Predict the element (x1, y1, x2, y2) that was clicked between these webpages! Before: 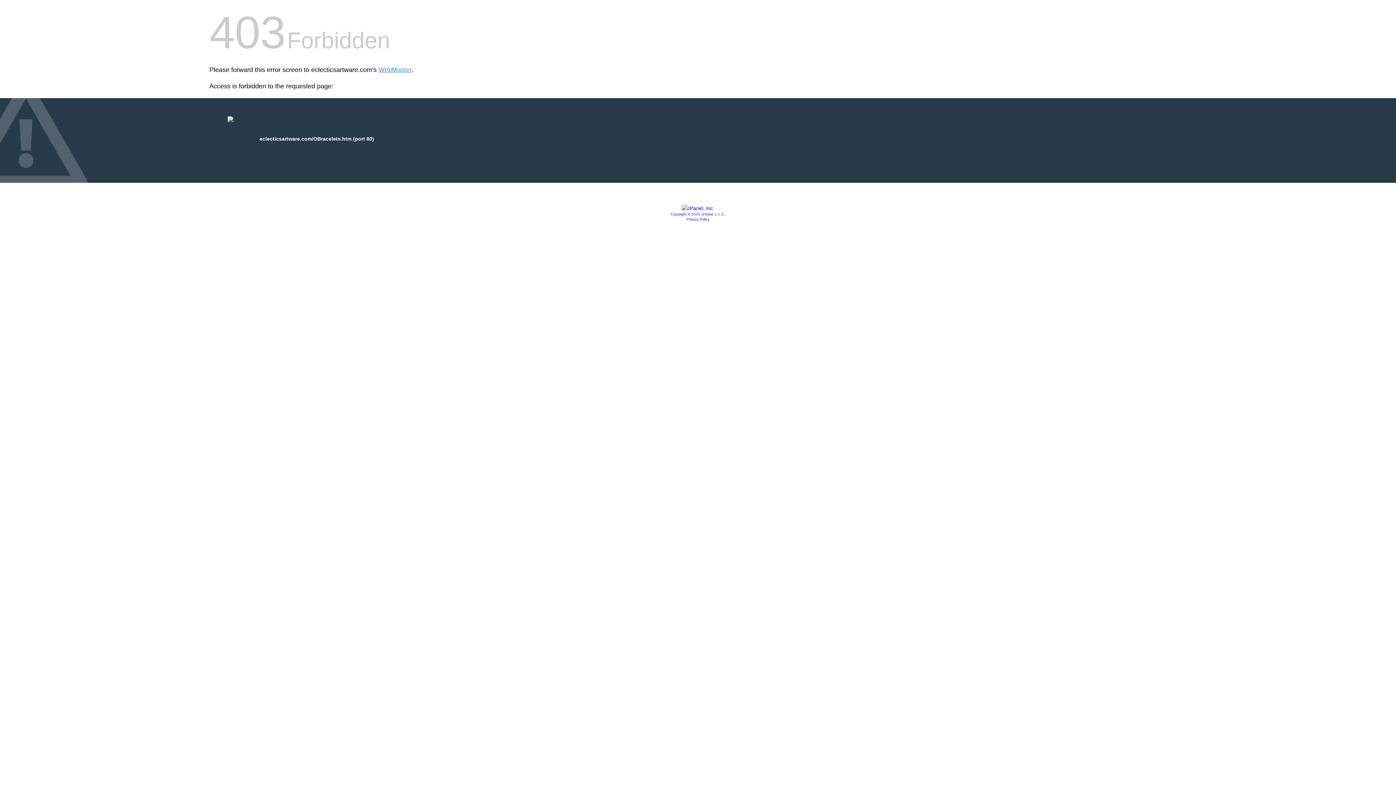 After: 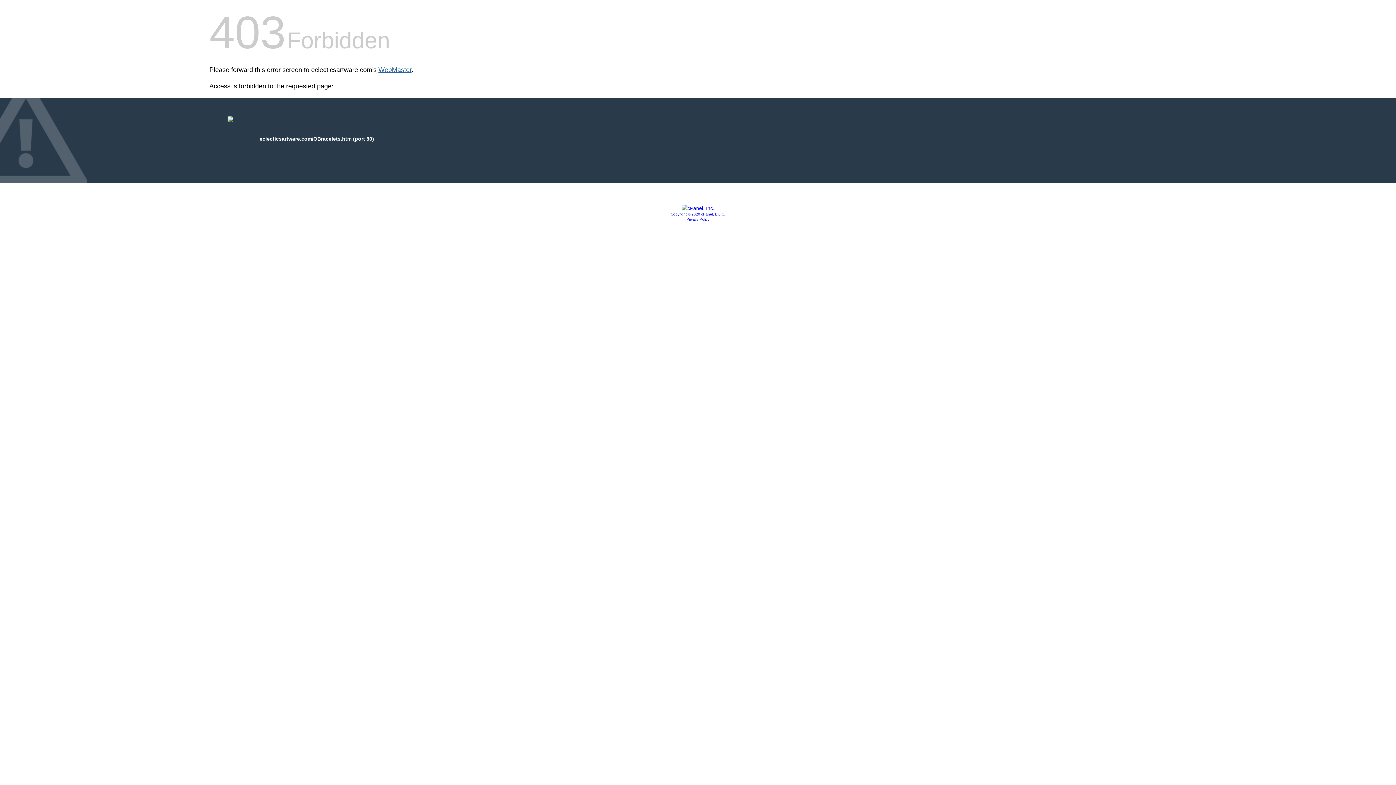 Action: label: WebMaster bbox: (378, 66, 411, 73)